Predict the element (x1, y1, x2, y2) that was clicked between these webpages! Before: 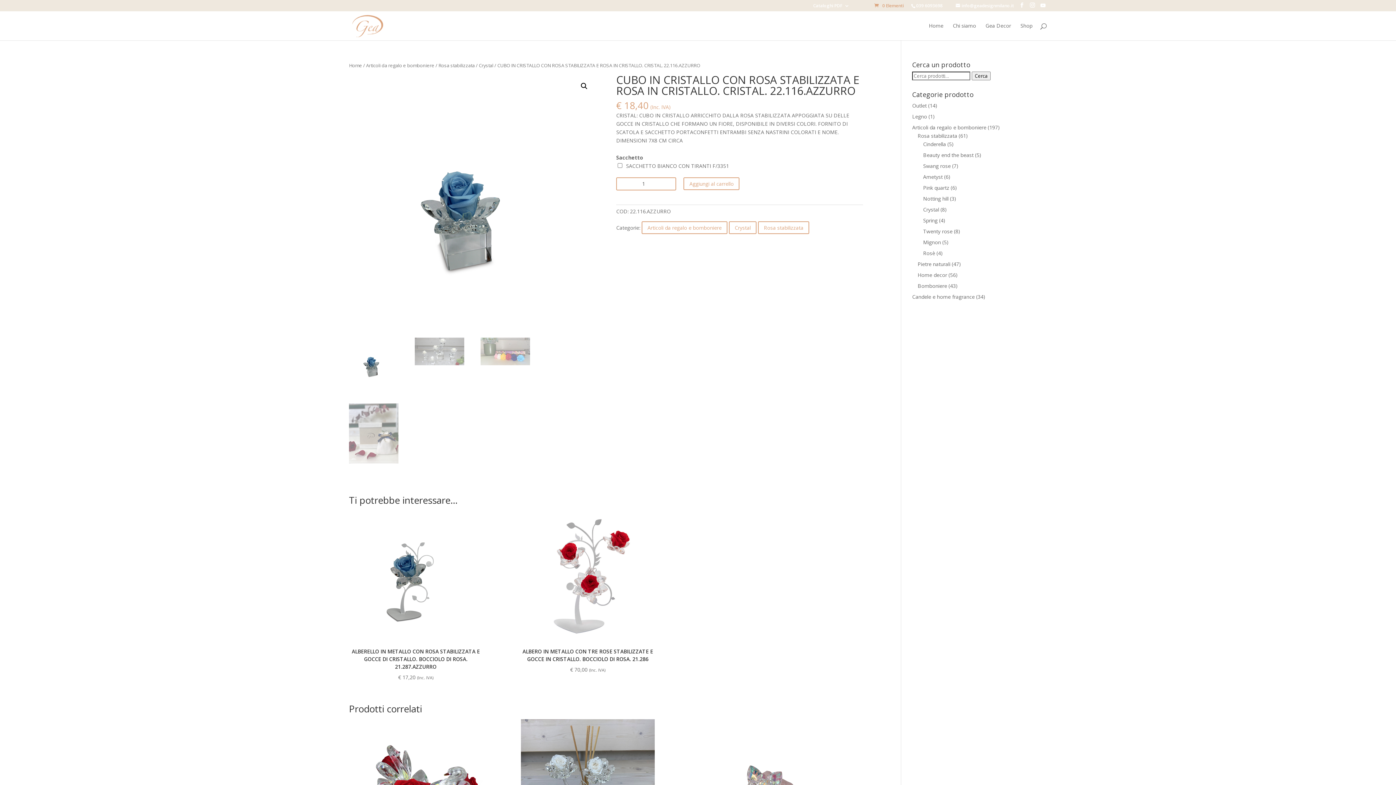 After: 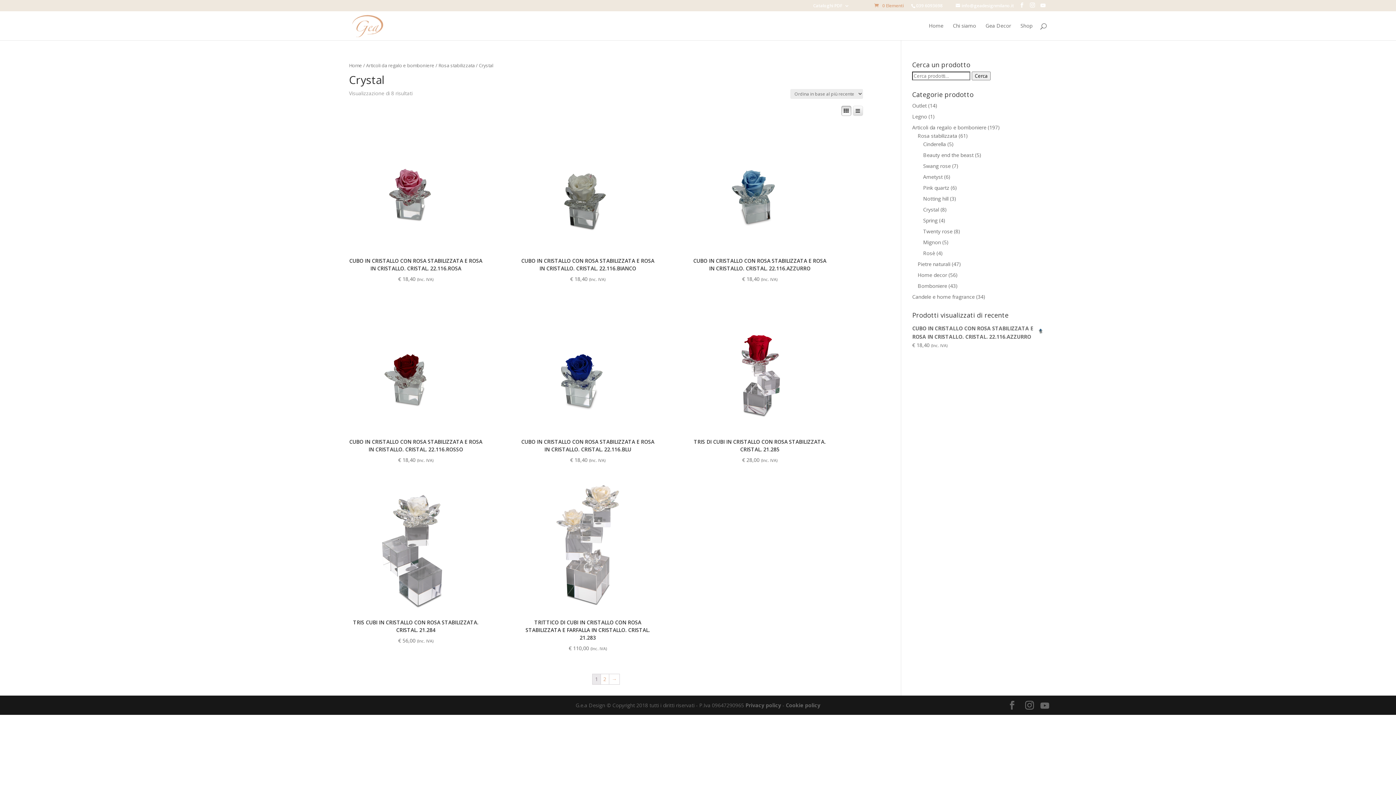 Action: label: Crystal bbox: (923, 206, 939, 213)